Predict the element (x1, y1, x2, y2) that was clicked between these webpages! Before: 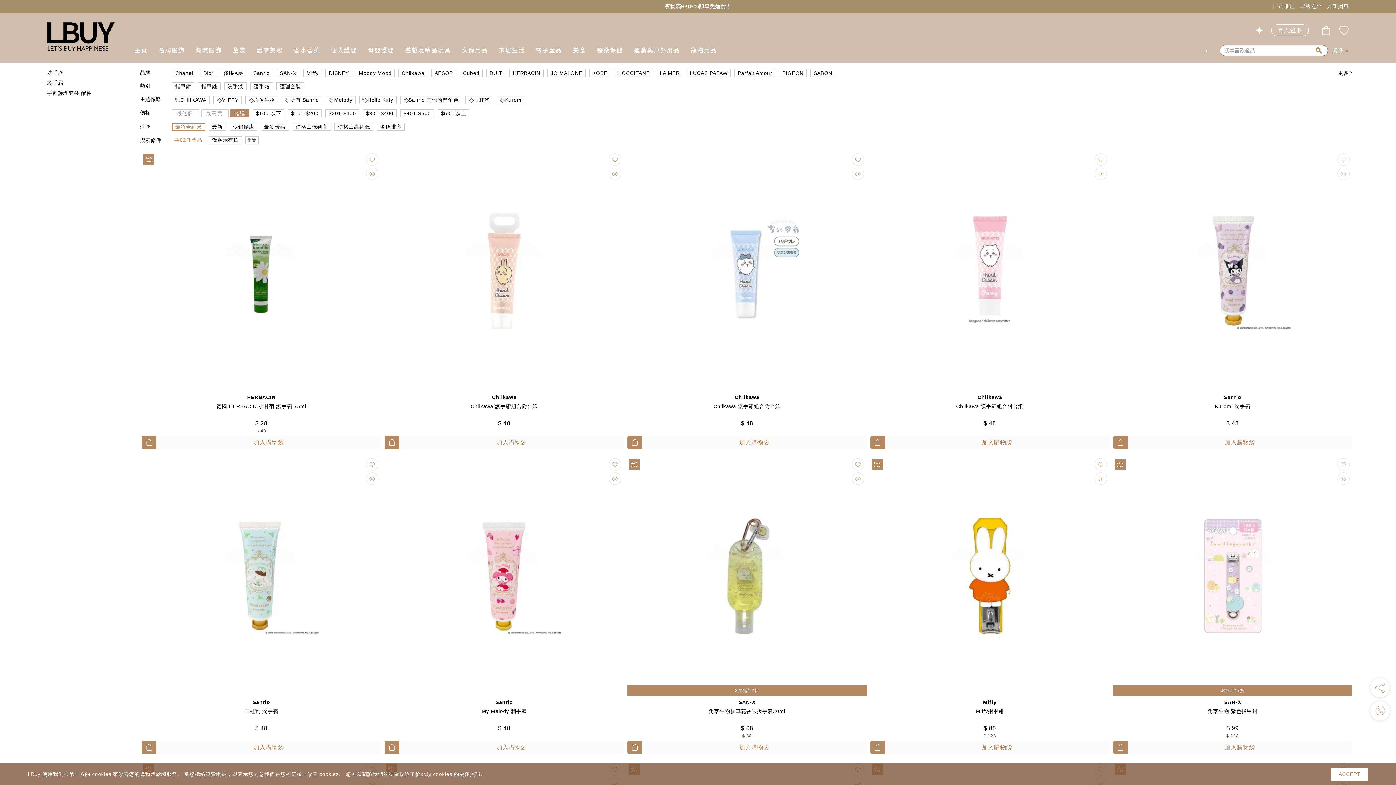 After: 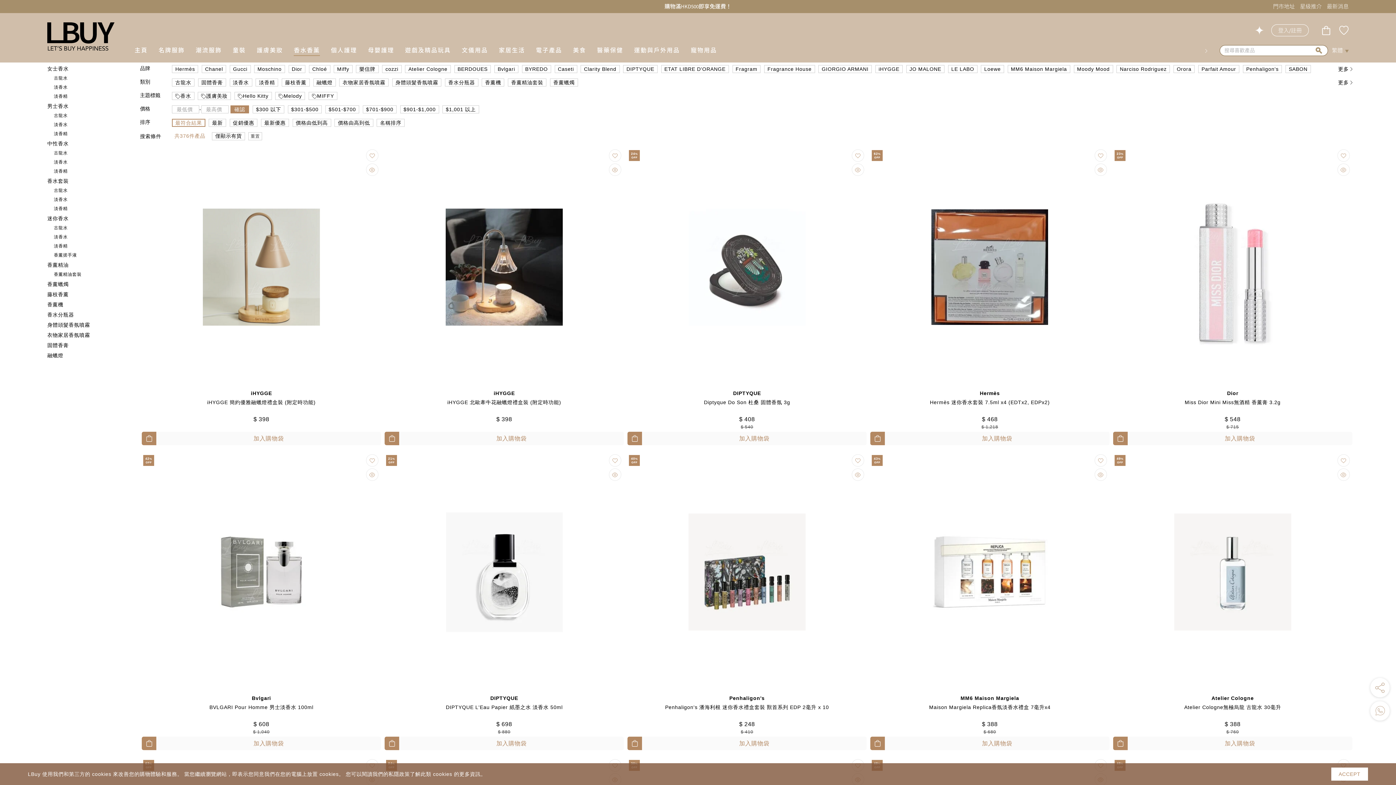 Action: bbox: (293, 46, 320, 56) label: 香水香薰